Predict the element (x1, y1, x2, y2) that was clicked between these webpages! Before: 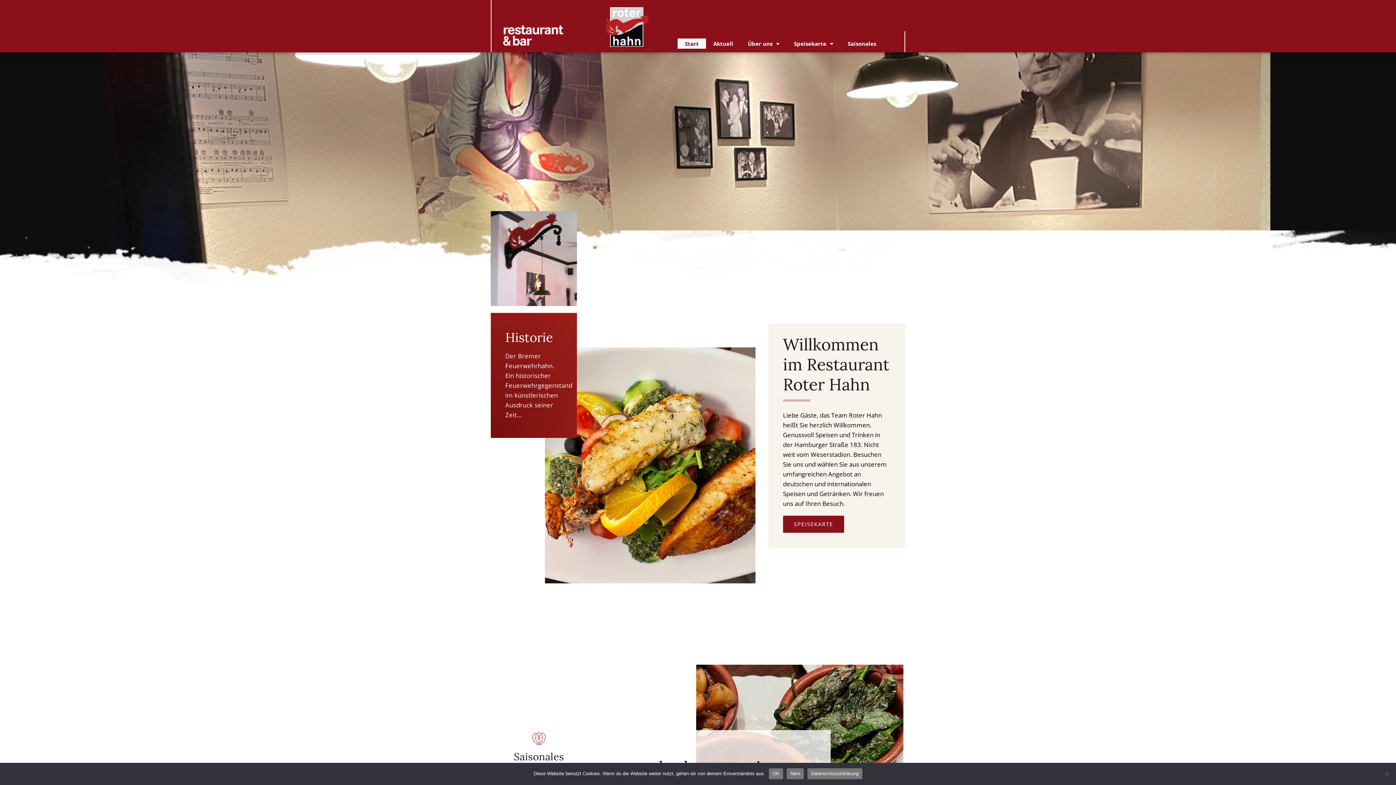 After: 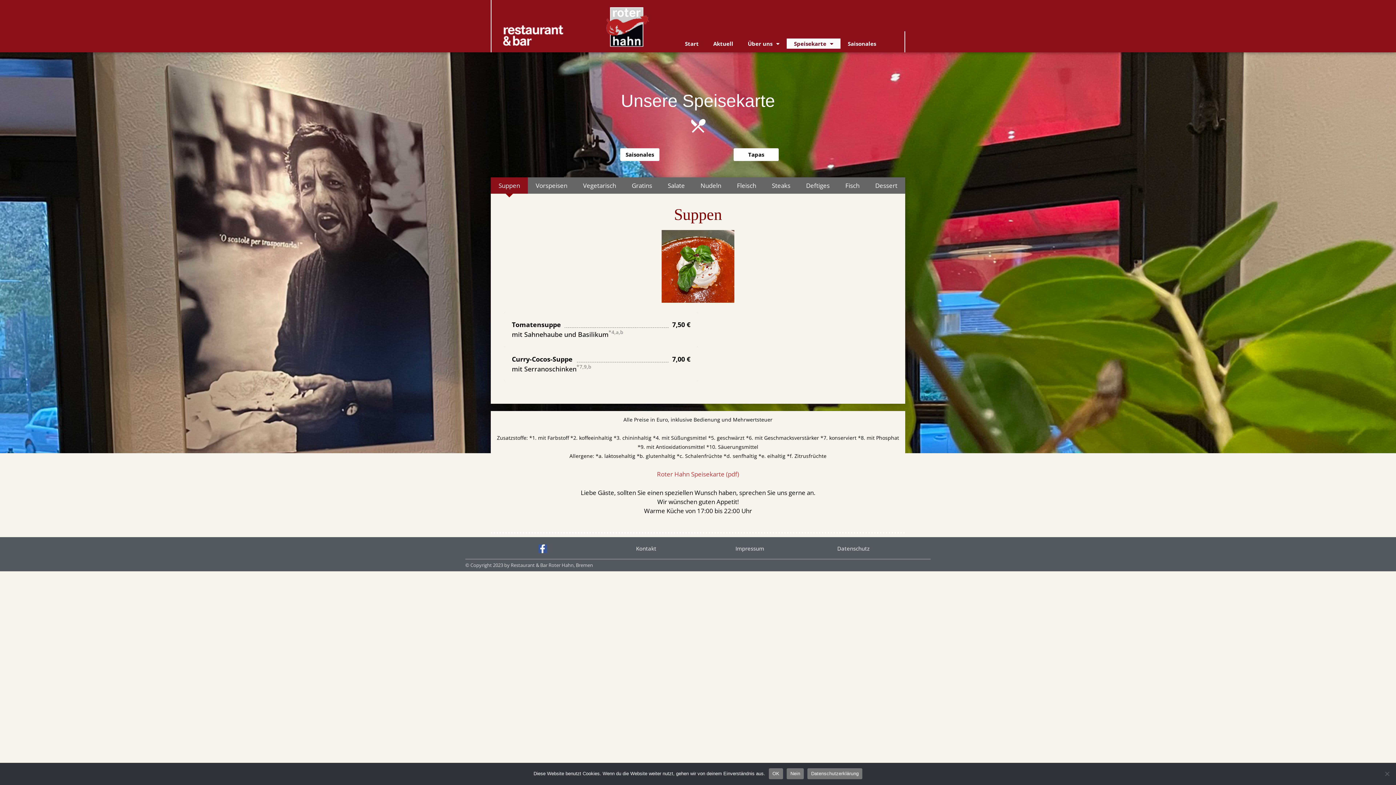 Action: label: SPEISEKARTE bbox: (783, 516, 844, 533)